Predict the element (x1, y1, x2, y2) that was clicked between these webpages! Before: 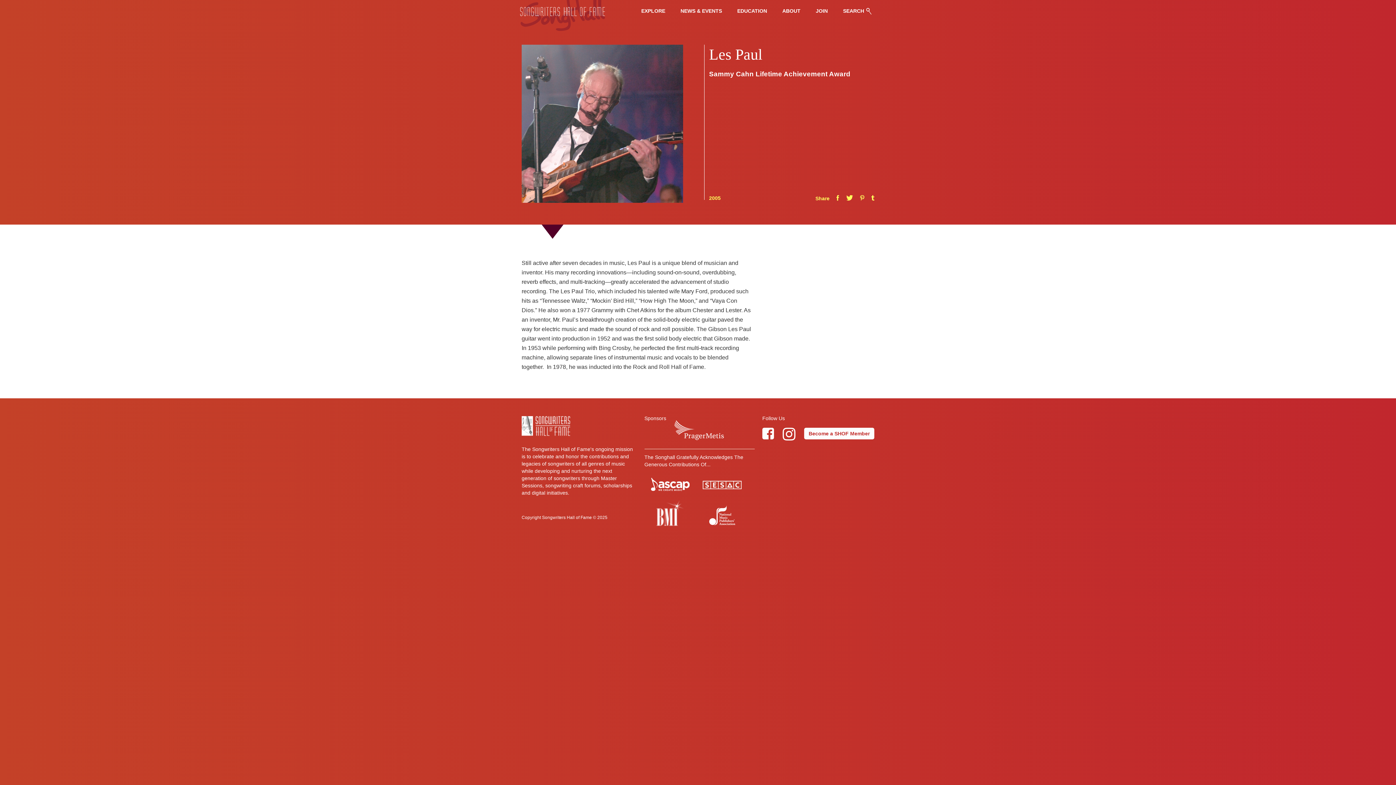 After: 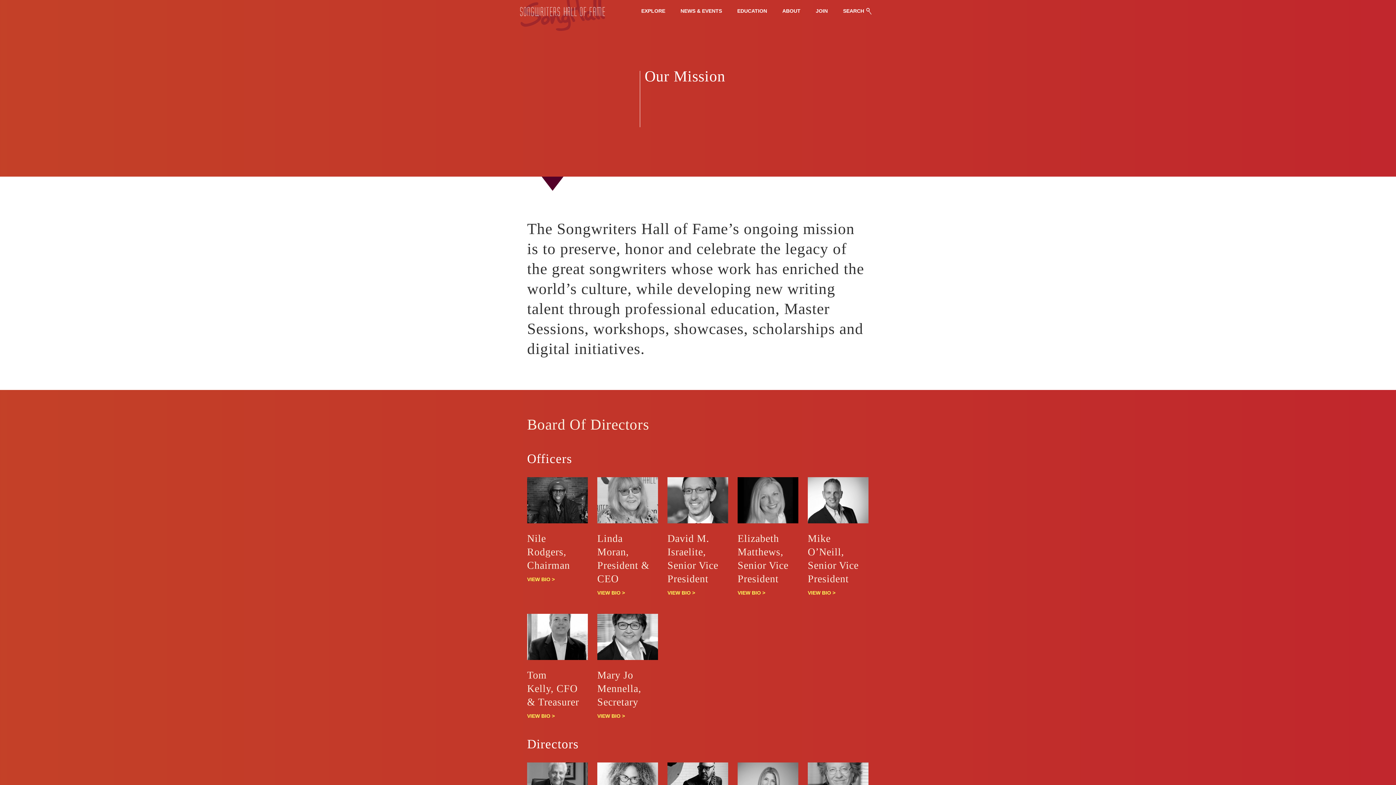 Action: label: ABOUT bbox: (780, 5, 802, 16)